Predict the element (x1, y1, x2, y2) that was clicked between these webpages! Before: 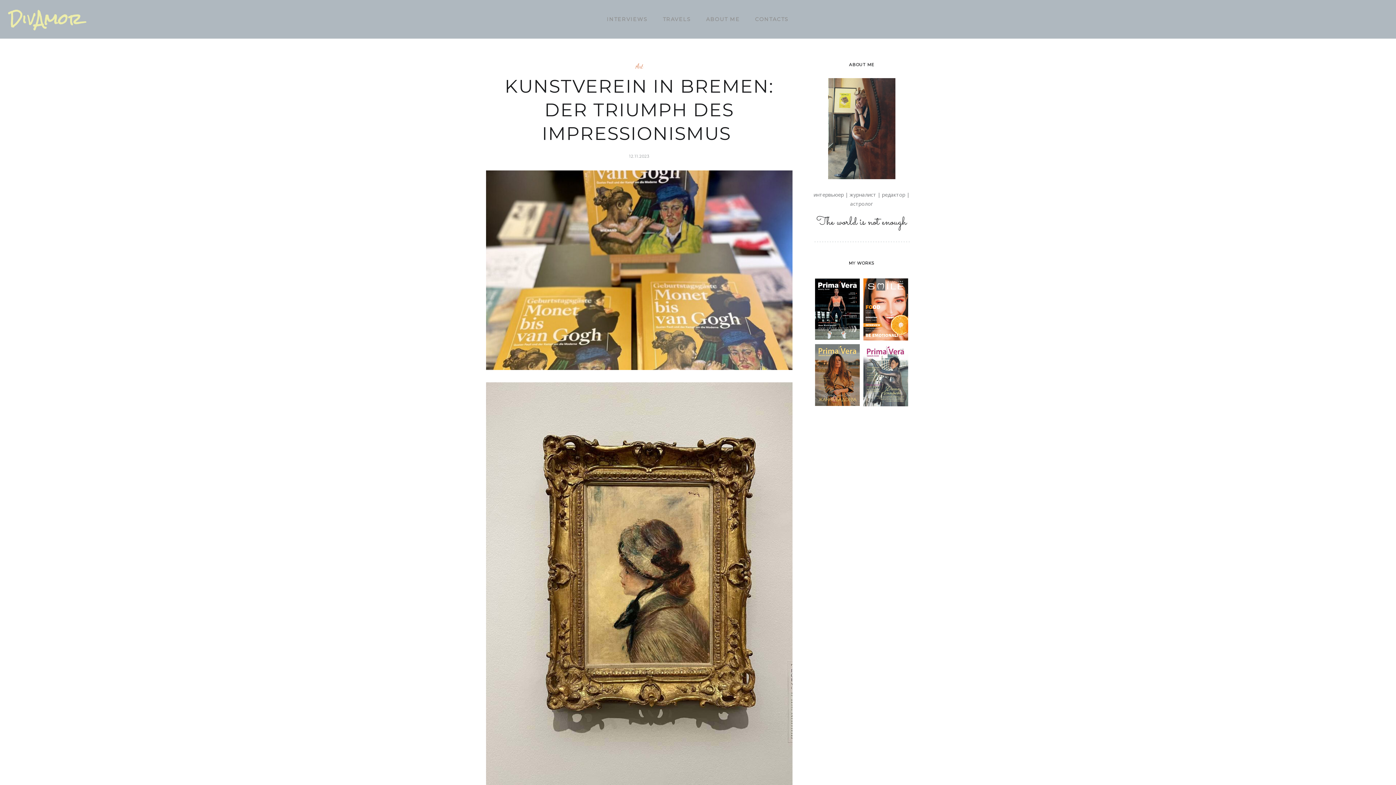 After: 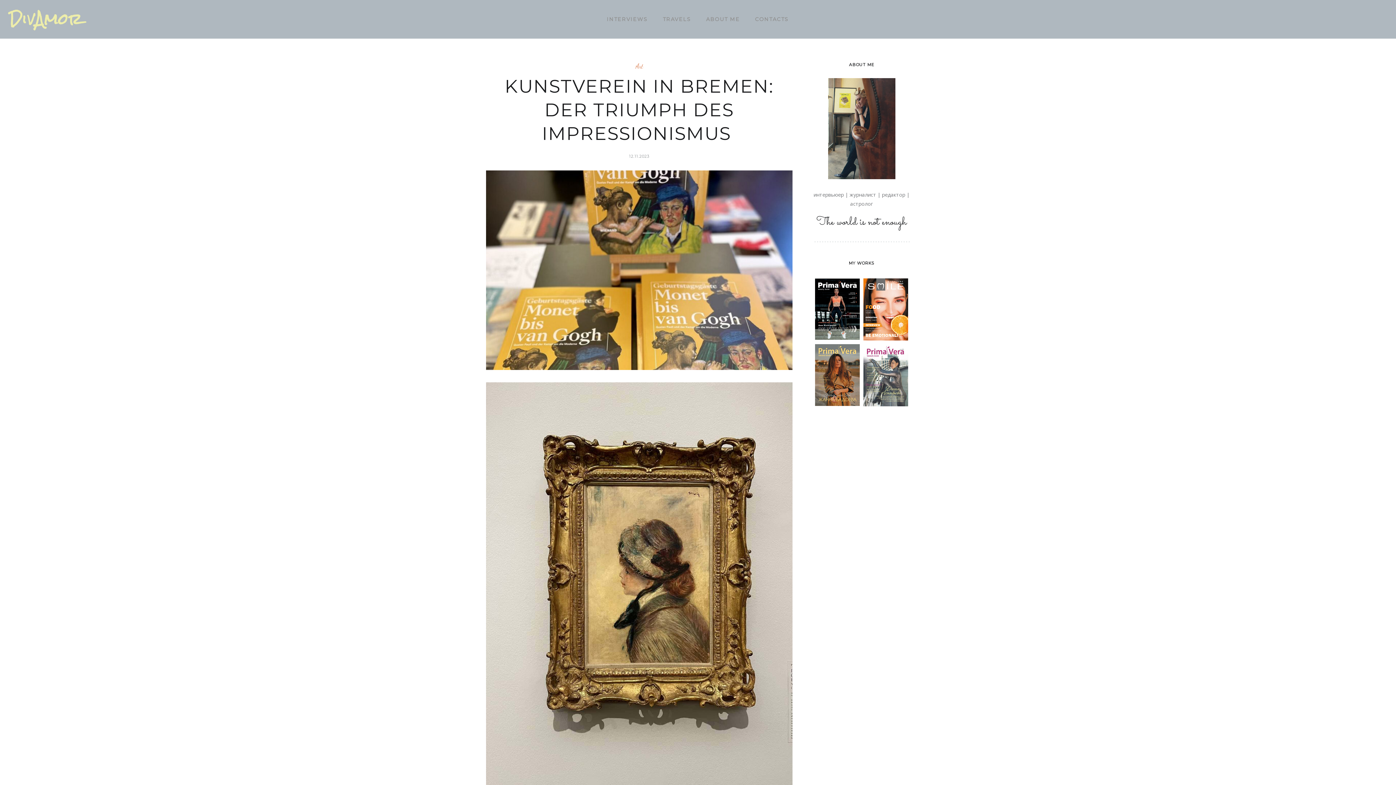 Action: bbox: (813, 276, 861, 342)